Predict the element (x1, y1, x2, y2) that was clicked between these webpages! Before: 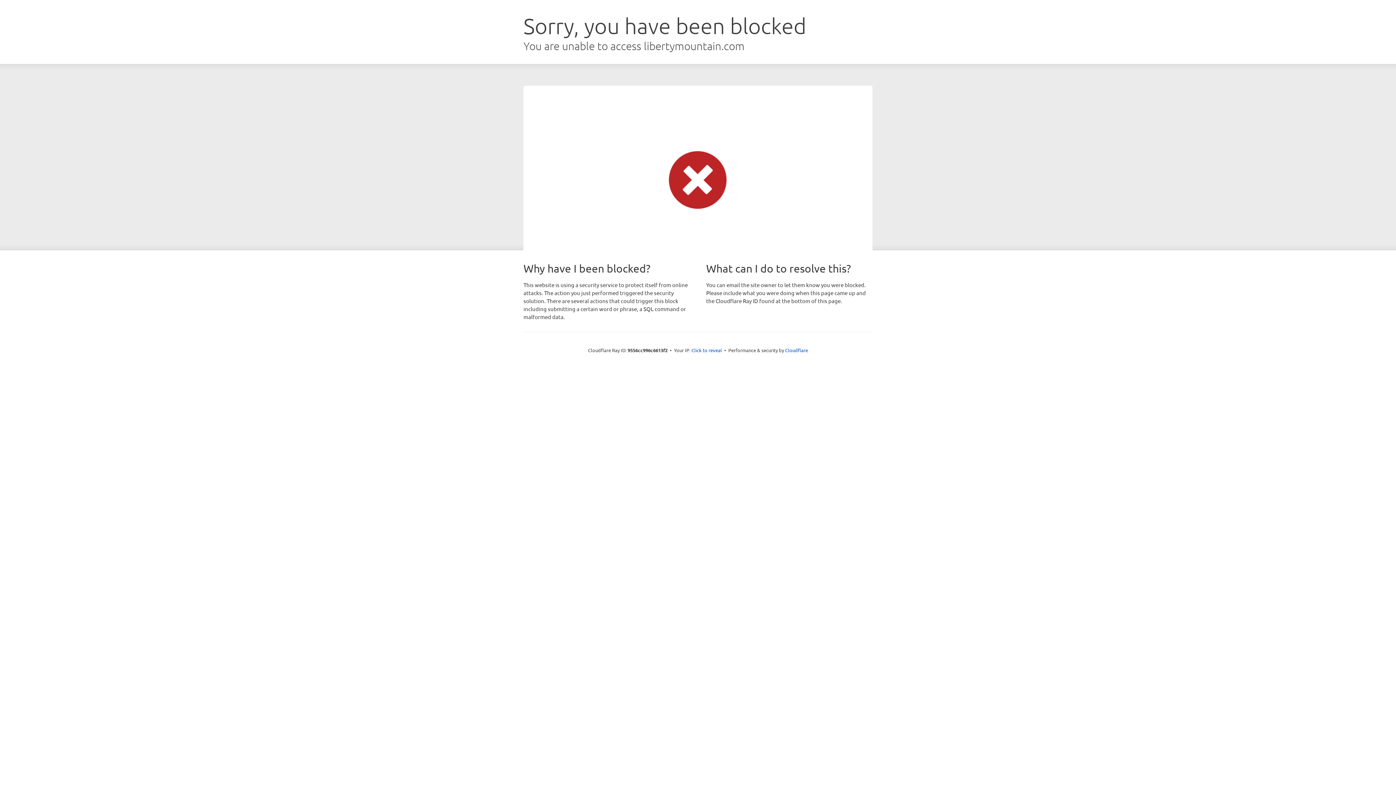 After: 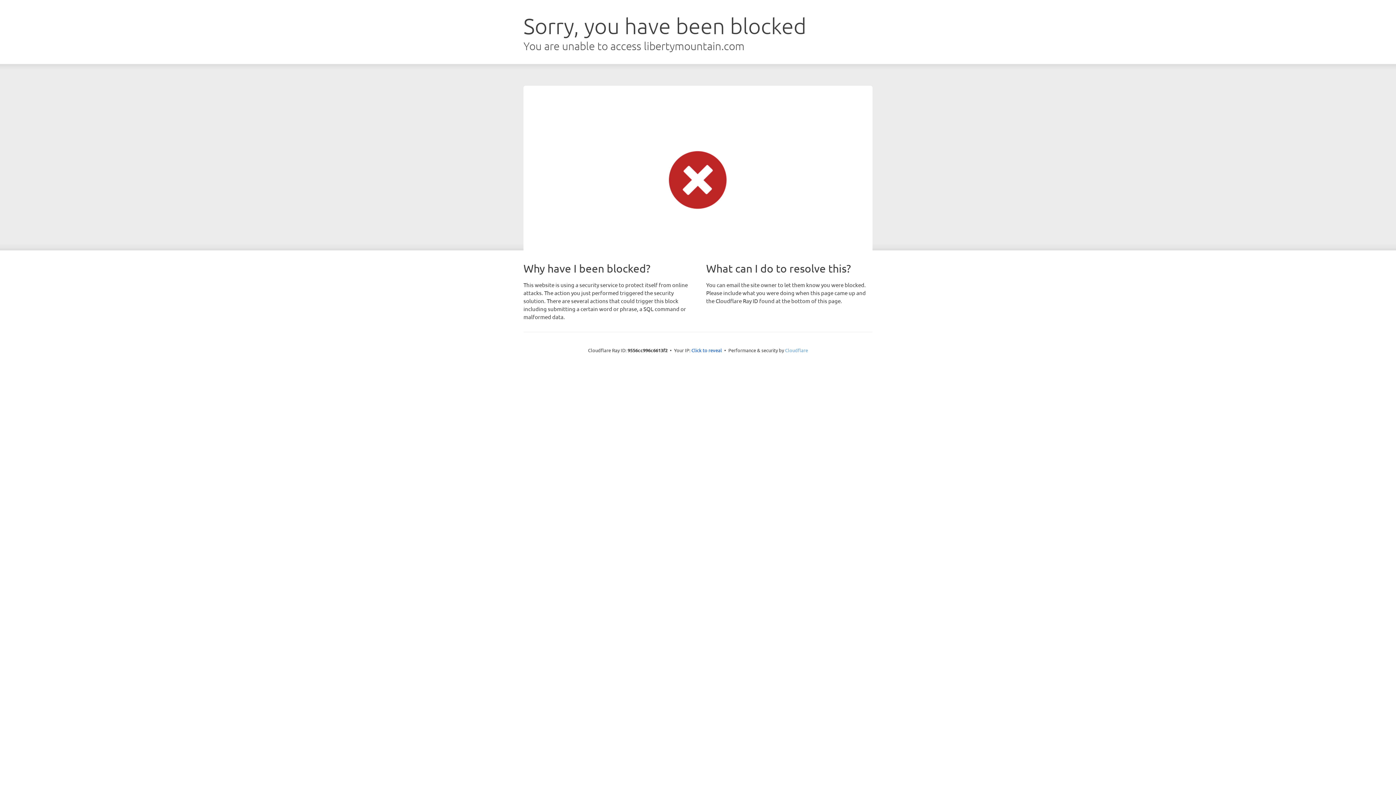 Action: bbox: (785, 347, 808, 353) label: Cloudflare